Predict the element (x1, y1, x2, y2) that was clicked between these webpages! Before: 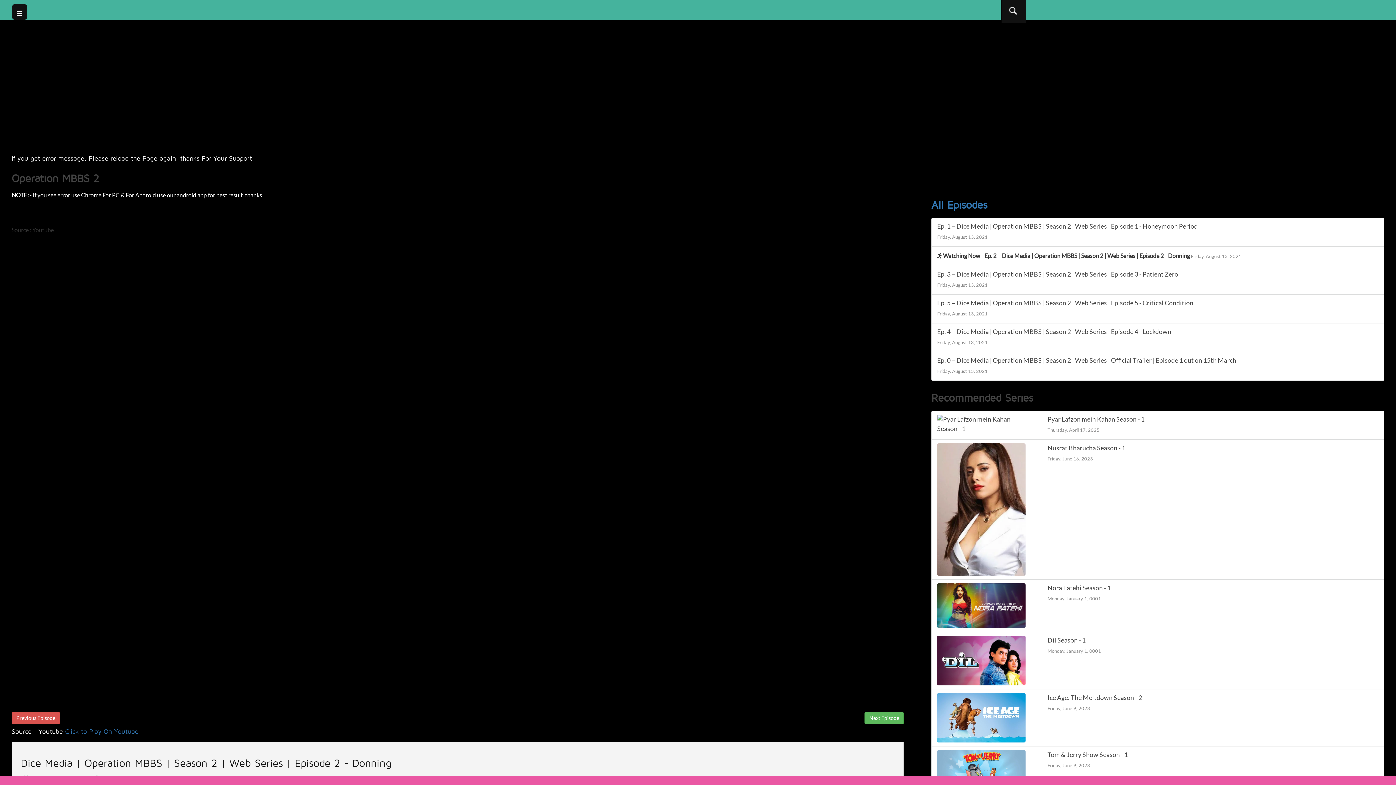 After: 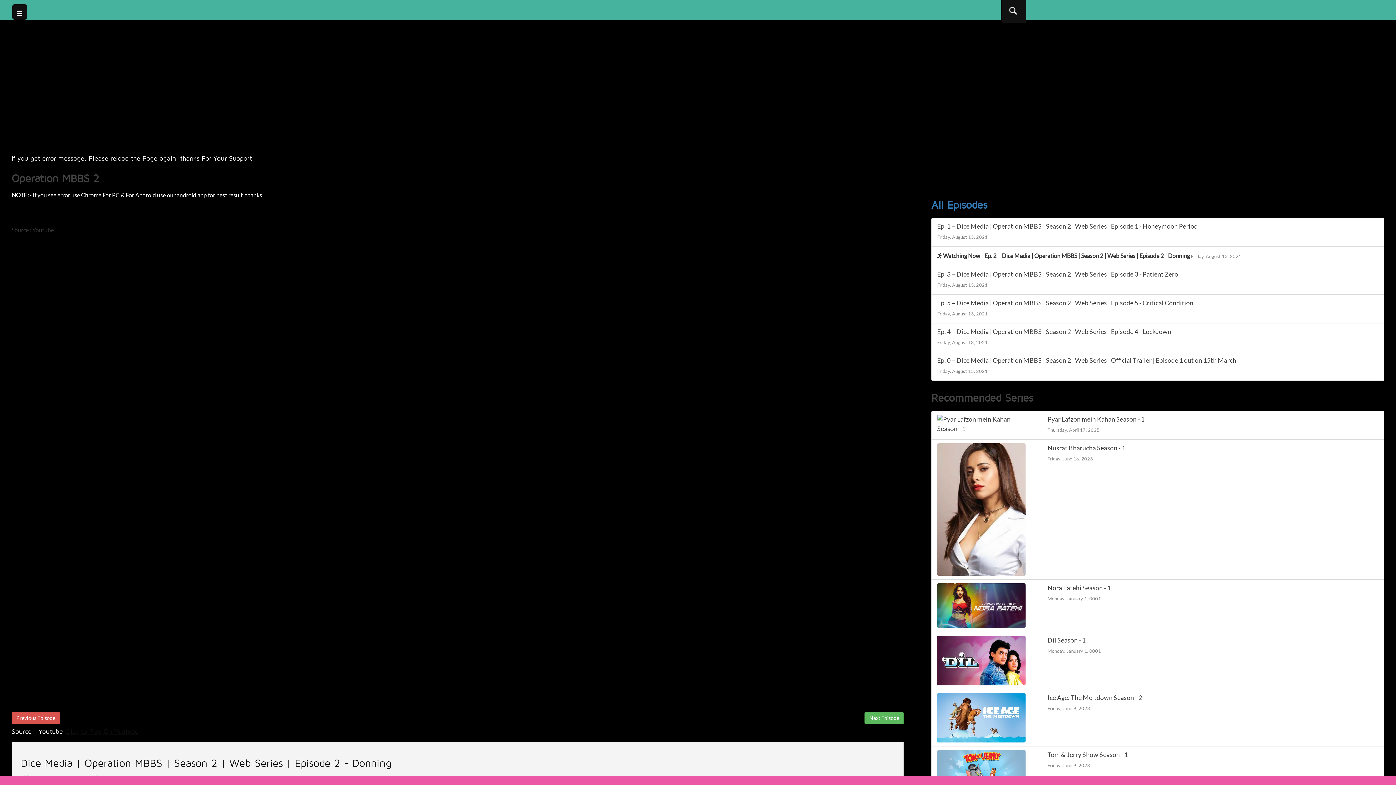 Action: bbox: (65, 727, 138, 735) label: Click to Play On Youtube